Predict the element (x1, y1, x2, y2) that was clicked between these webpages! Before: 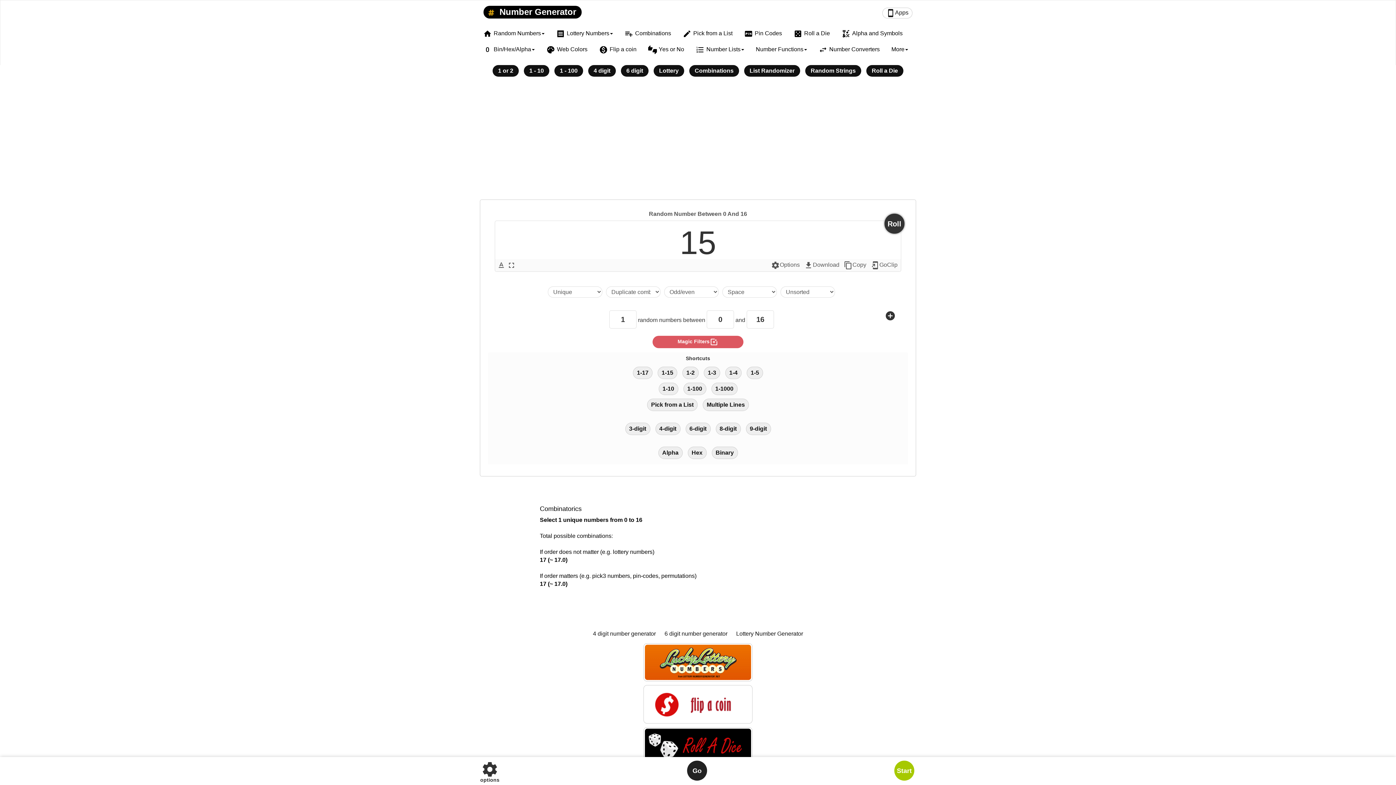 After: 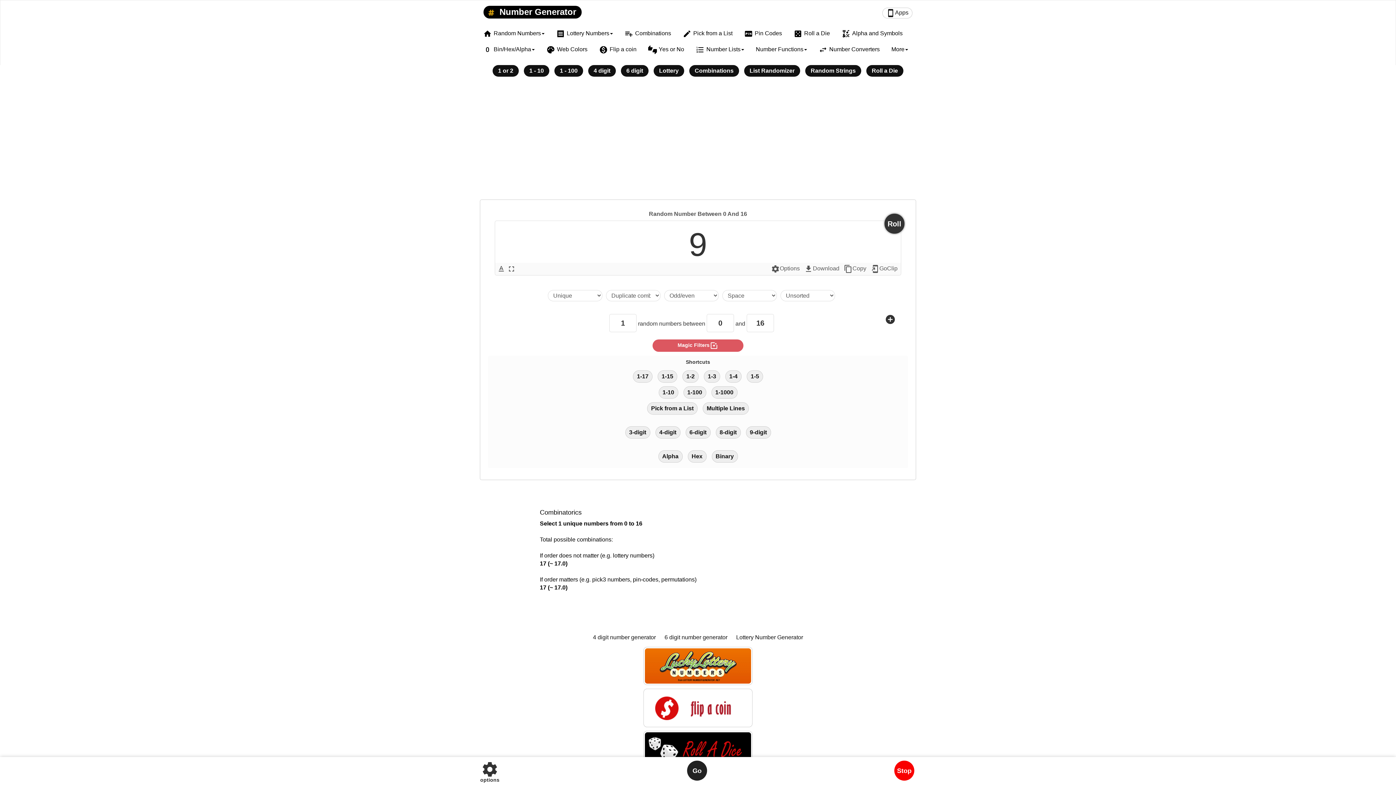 Action: label: Start bbox: (894, 761, 914, 781)